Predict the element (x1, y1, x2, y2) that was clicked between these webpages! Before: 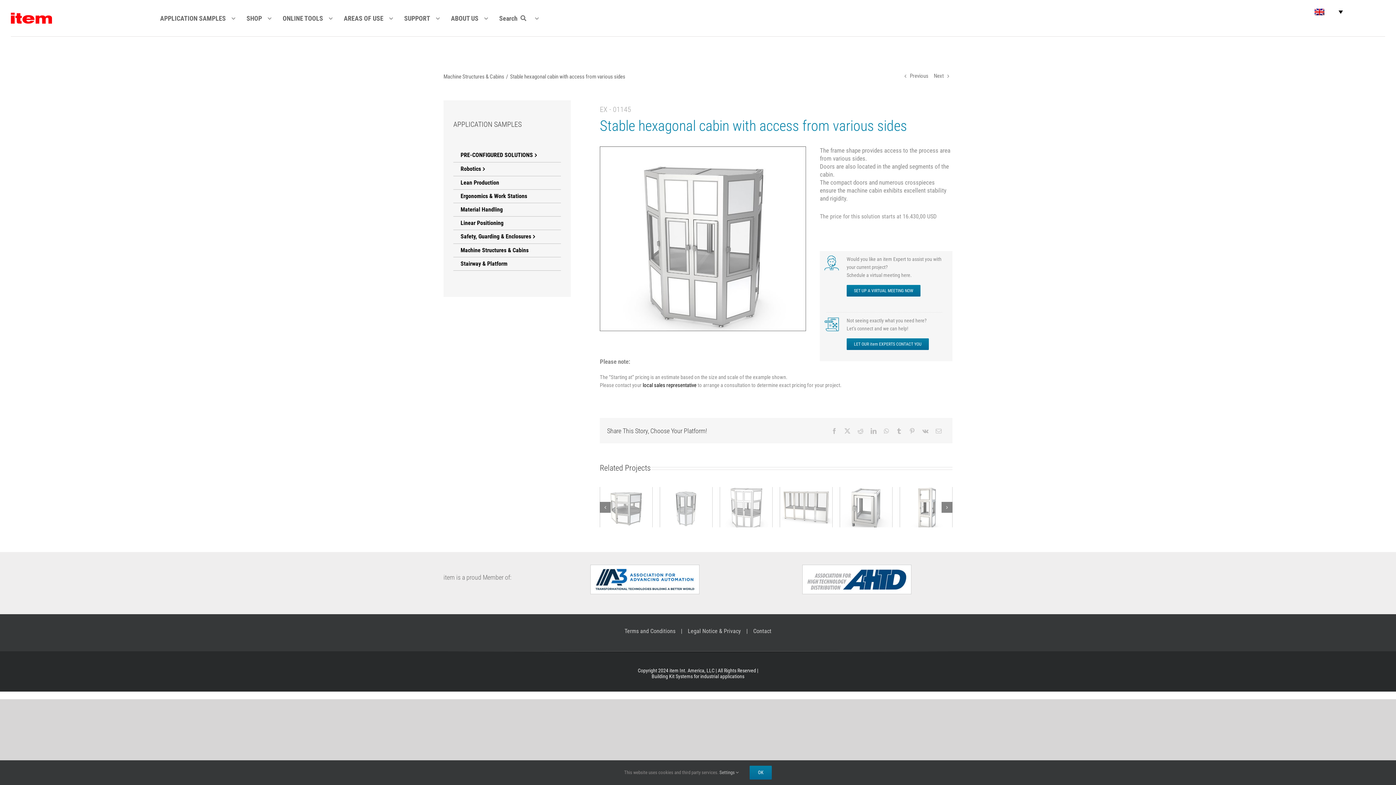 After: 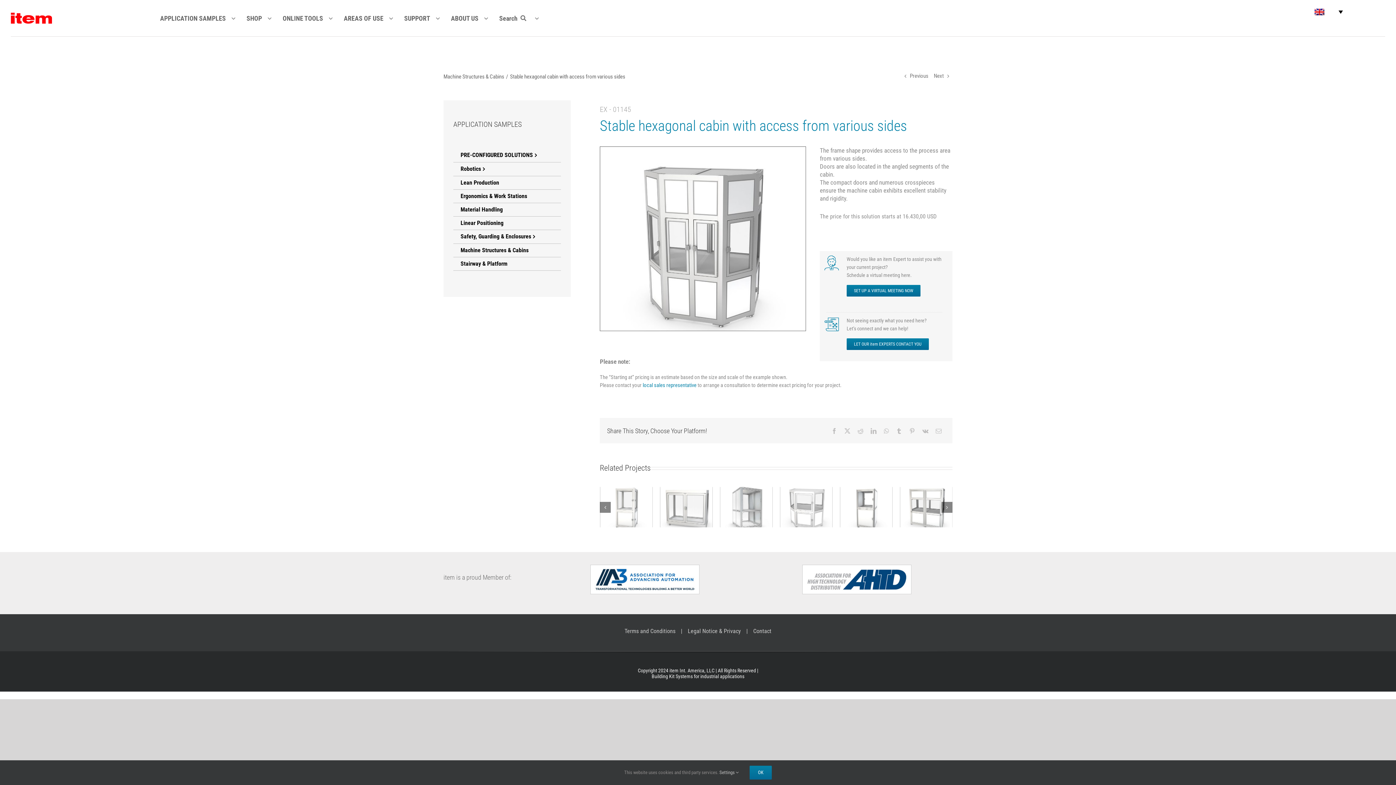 Action: label: local sales representative bbox: (642, 382, 696, 388)